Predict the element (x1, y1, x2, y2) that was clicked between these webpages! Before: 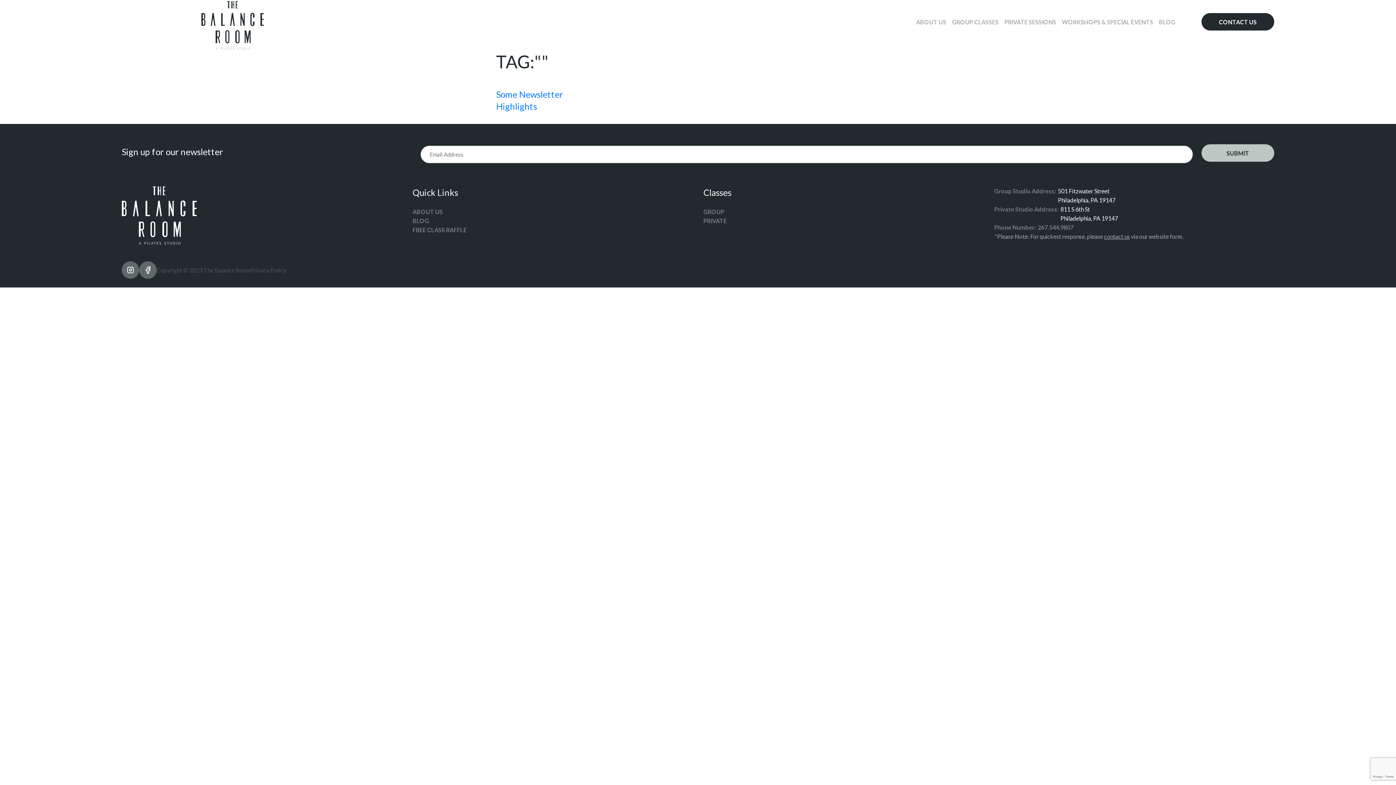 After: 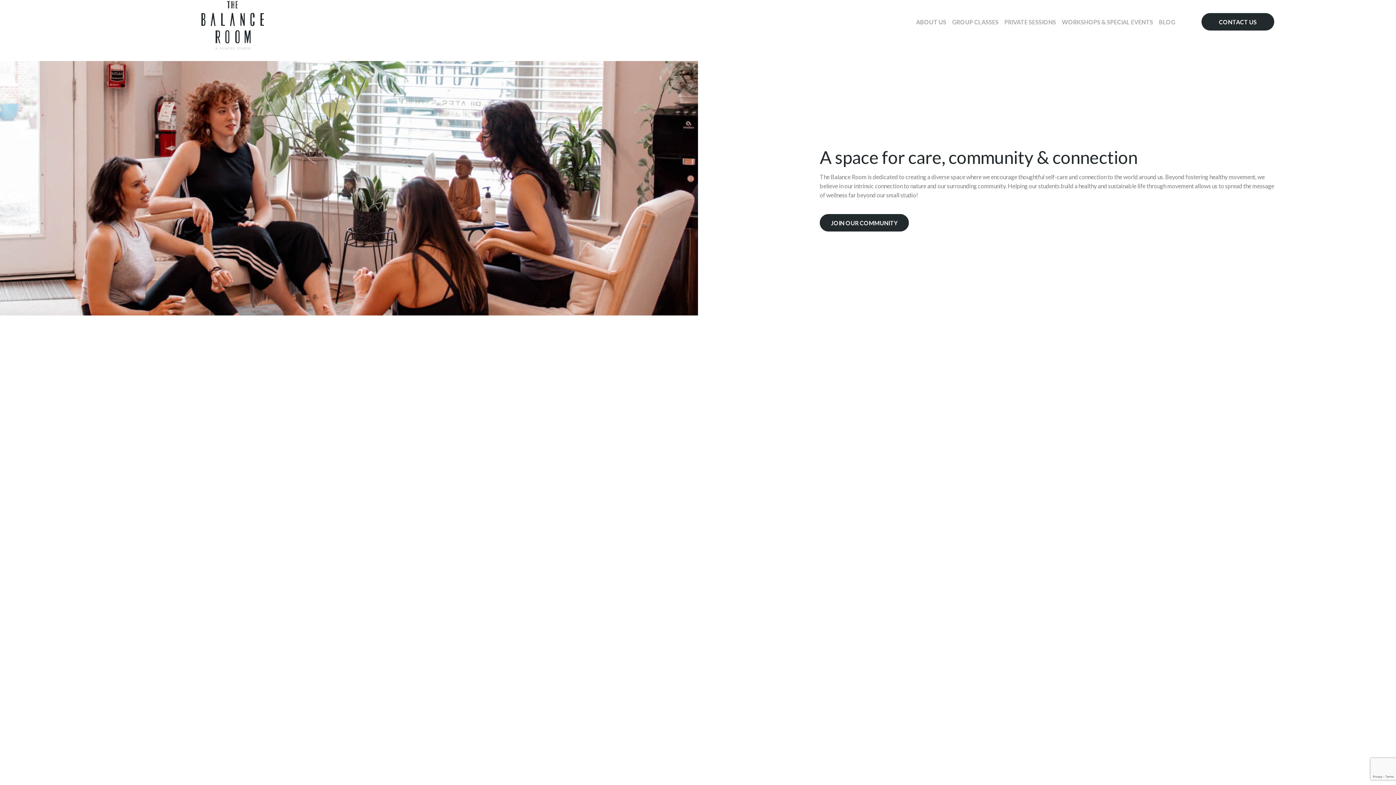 Action: label: ABOUT US bbox: (412, 208, 442, 215)